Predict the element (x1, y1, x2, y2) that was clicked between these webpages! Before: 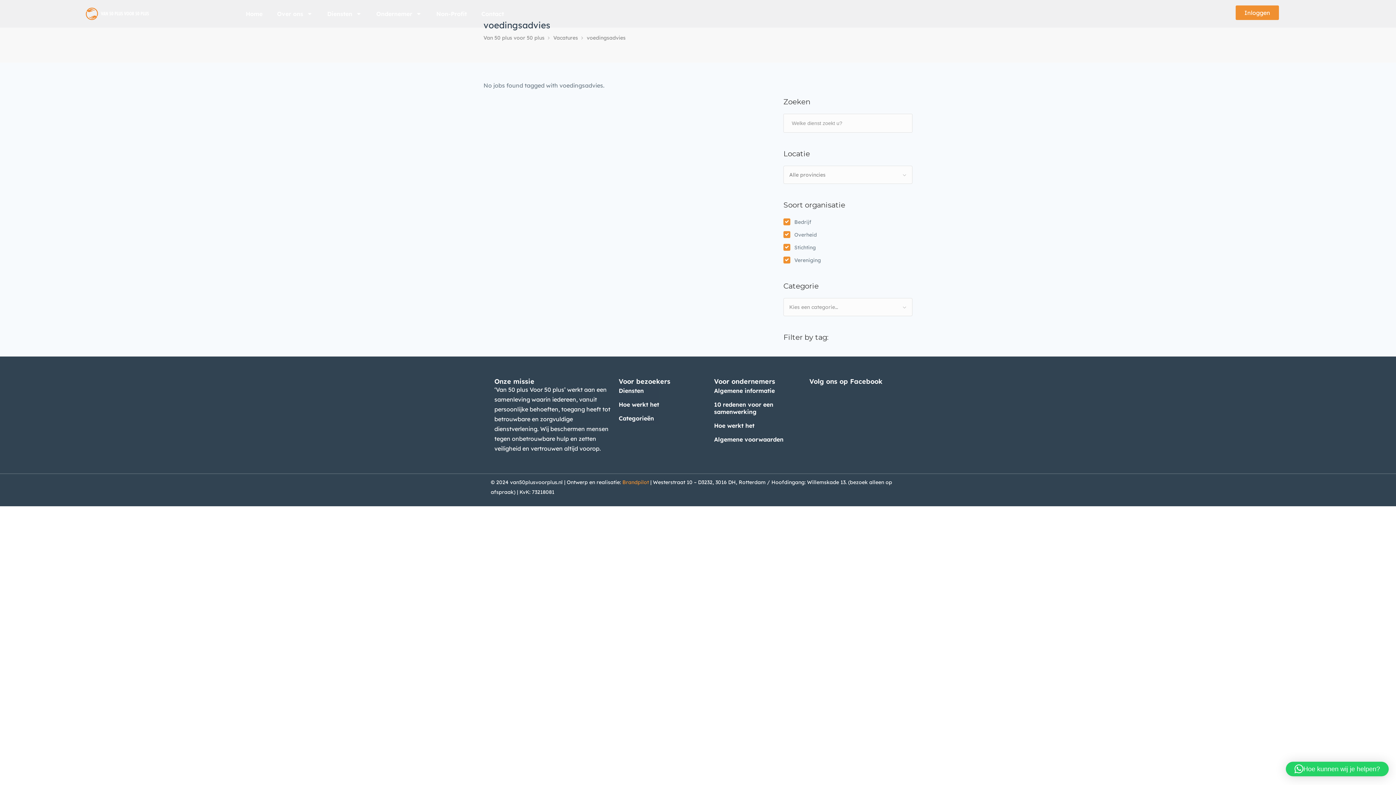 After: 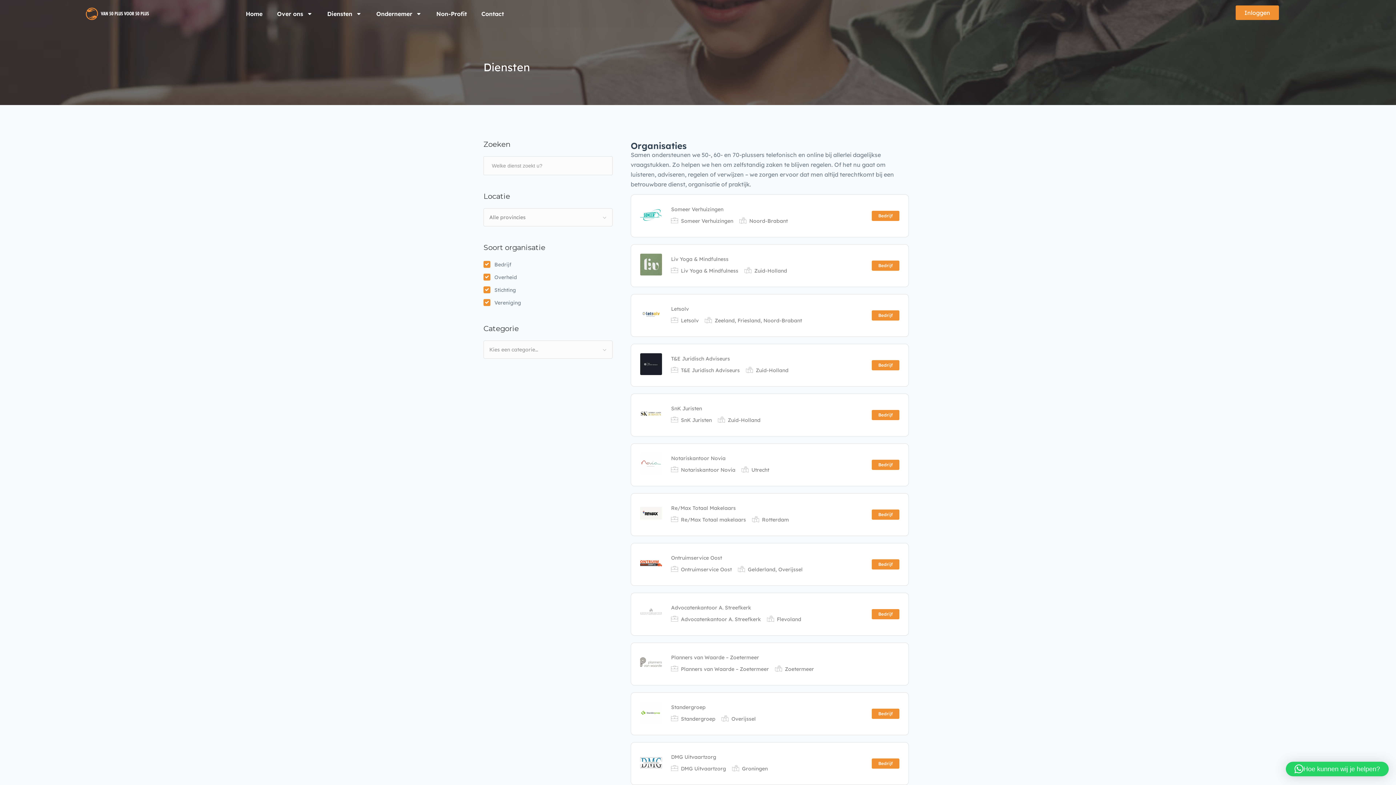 Action: bbox: (553, 34, 578, 41) label: Vacatures